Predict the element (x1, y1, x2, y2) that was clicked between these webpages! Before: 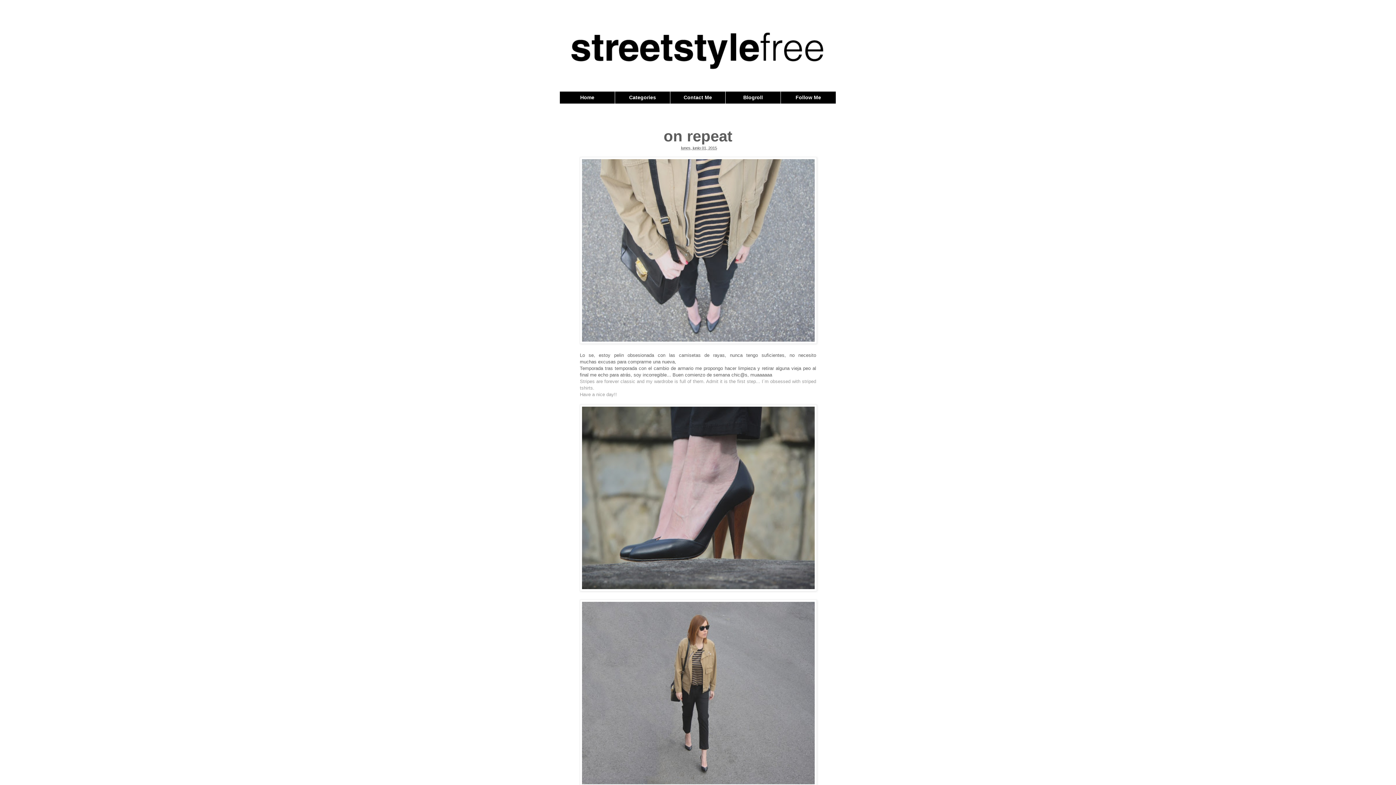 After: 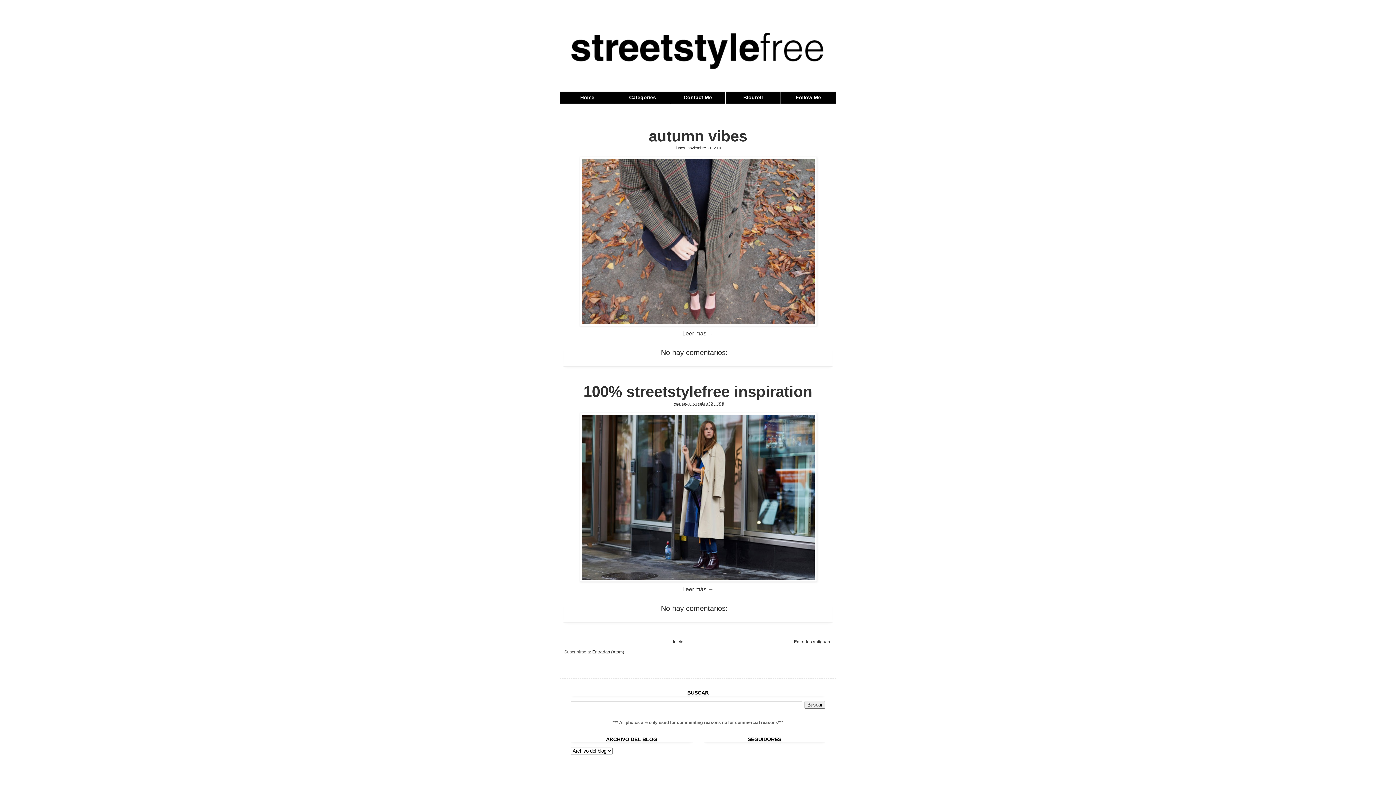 Action: bbox: (575, 91, 599, 103) label: Home